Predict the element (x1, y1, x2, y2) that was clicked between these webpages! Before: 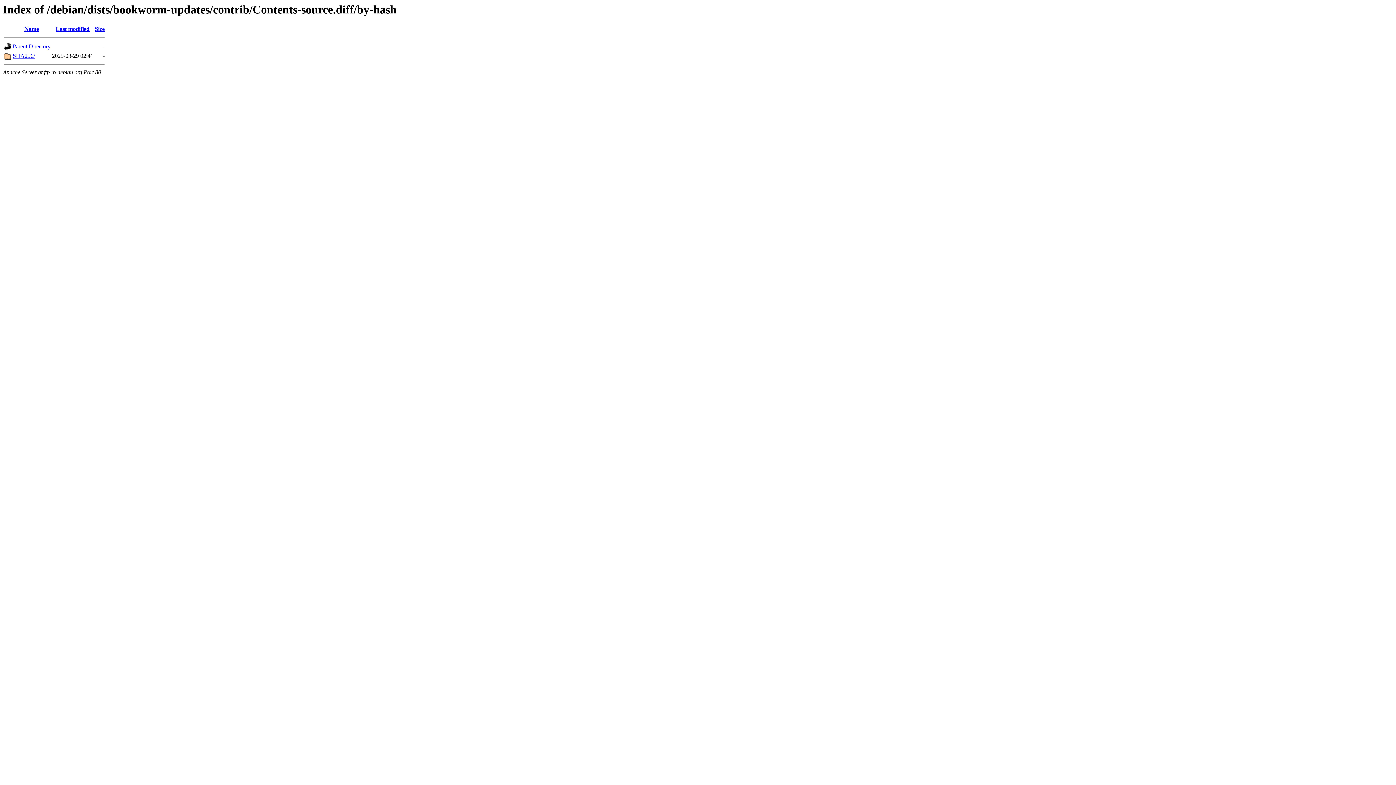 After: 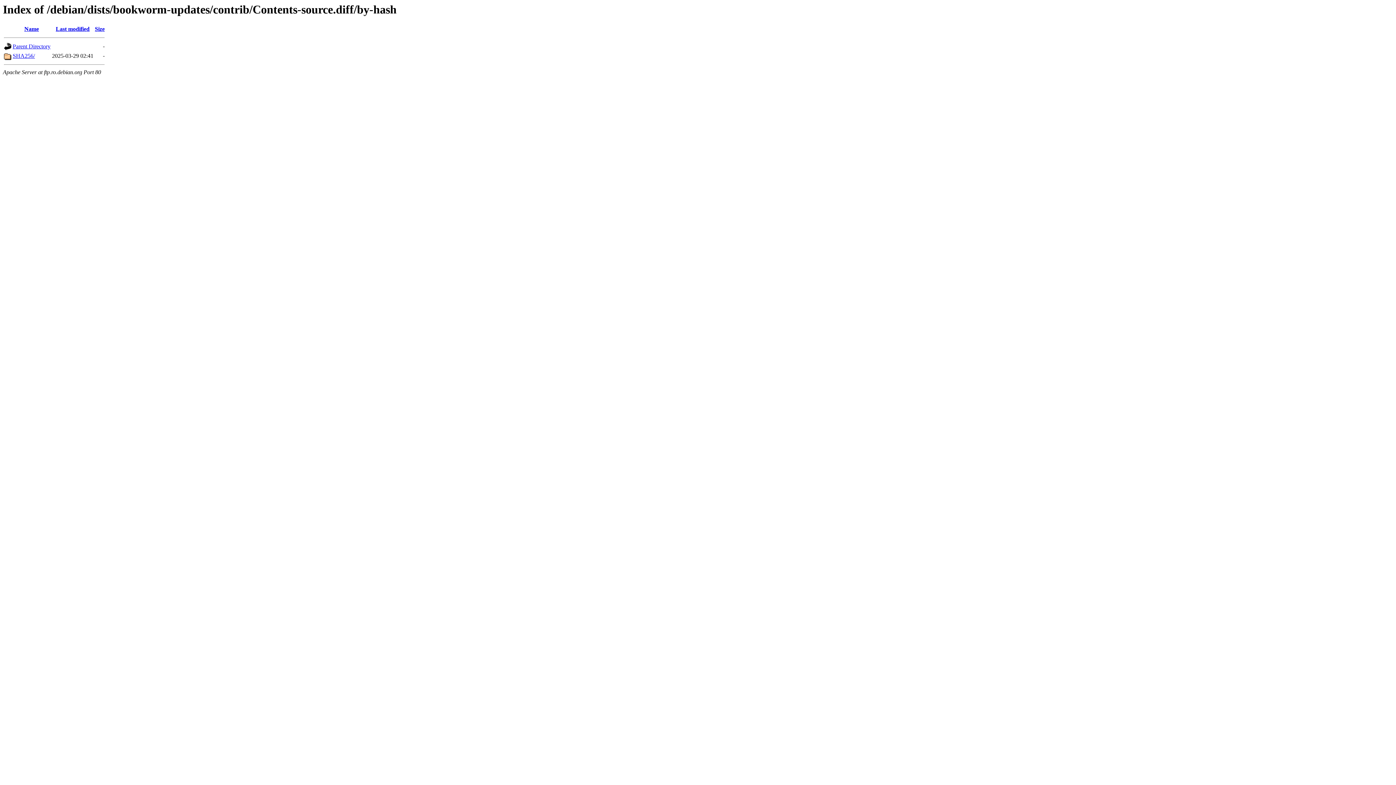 Action: bbox: (94, 25, 104, 32) label: Size